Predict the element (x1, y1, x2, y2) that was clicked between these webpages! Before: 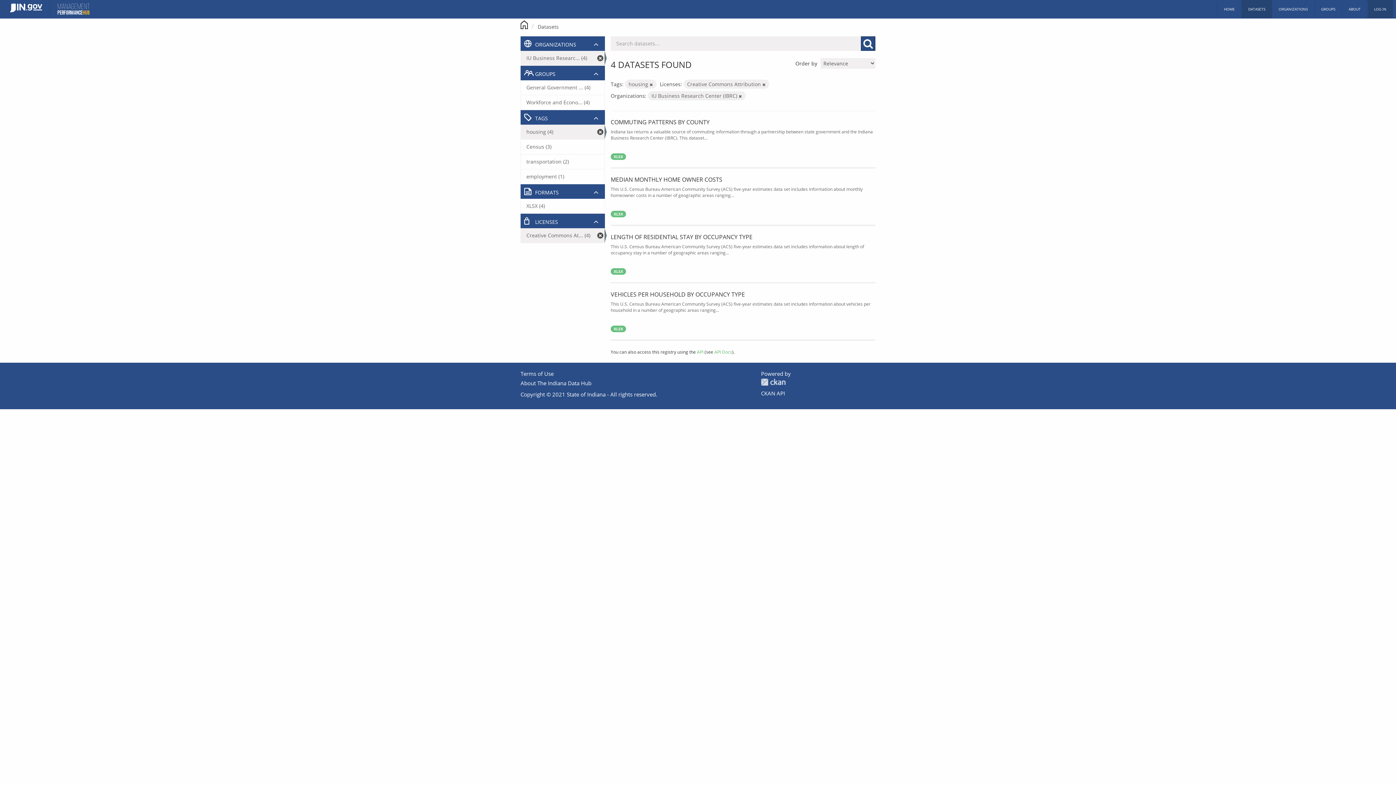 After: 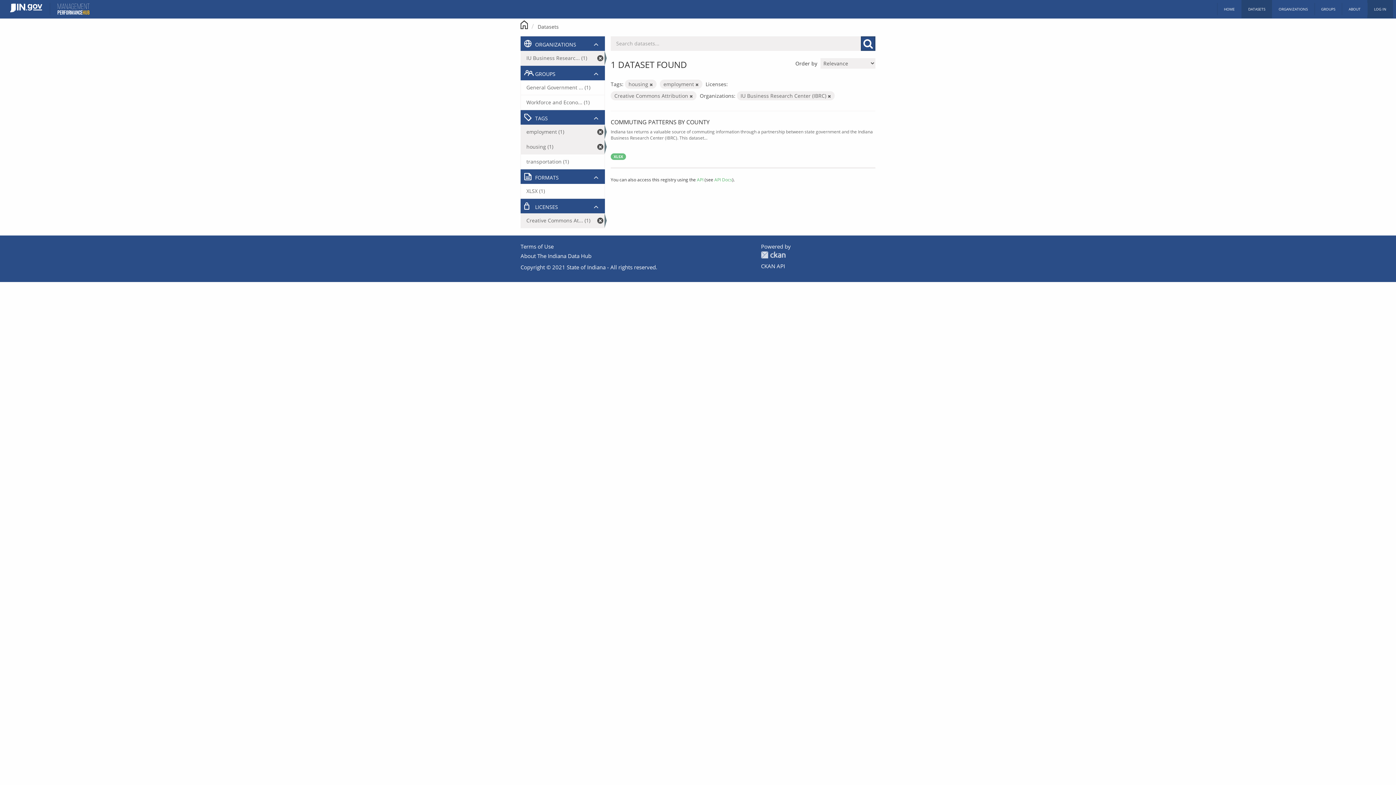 Action: bbox: (521, 169, 604, 183) label: employment (1)